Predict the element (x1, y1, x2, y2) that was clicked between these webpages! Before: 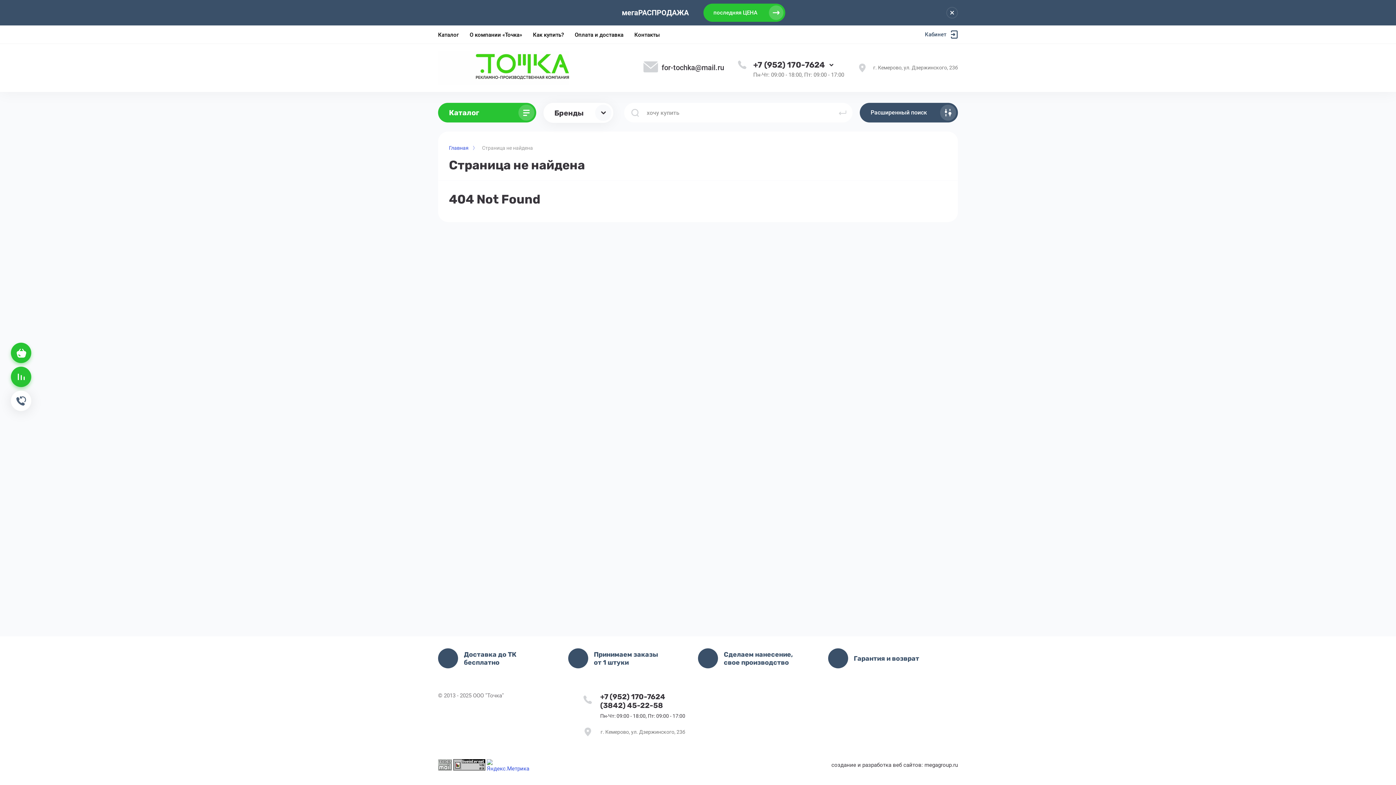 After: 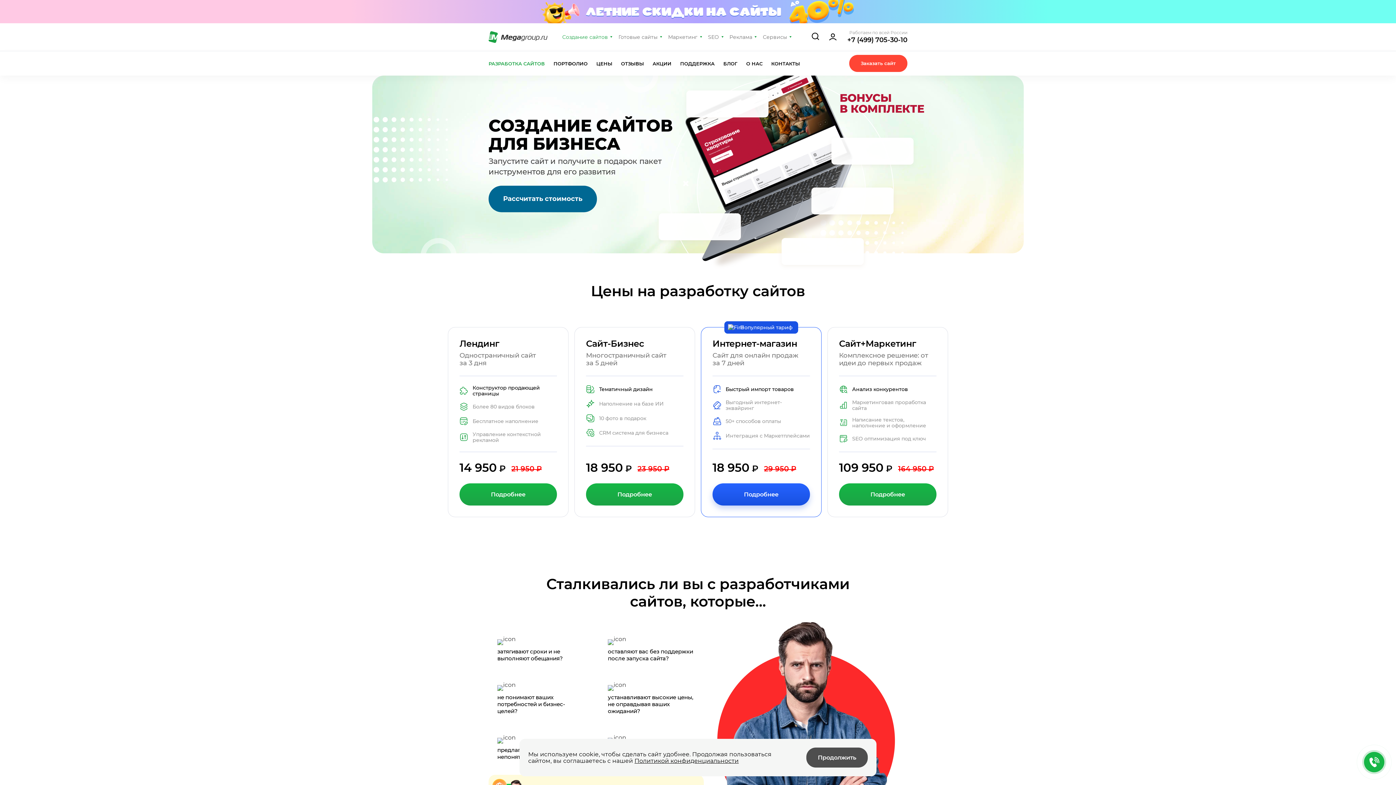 Action: label: создание и разработка веб сайтов: megagroup.ru bbox: (831, 762, 958, 768)